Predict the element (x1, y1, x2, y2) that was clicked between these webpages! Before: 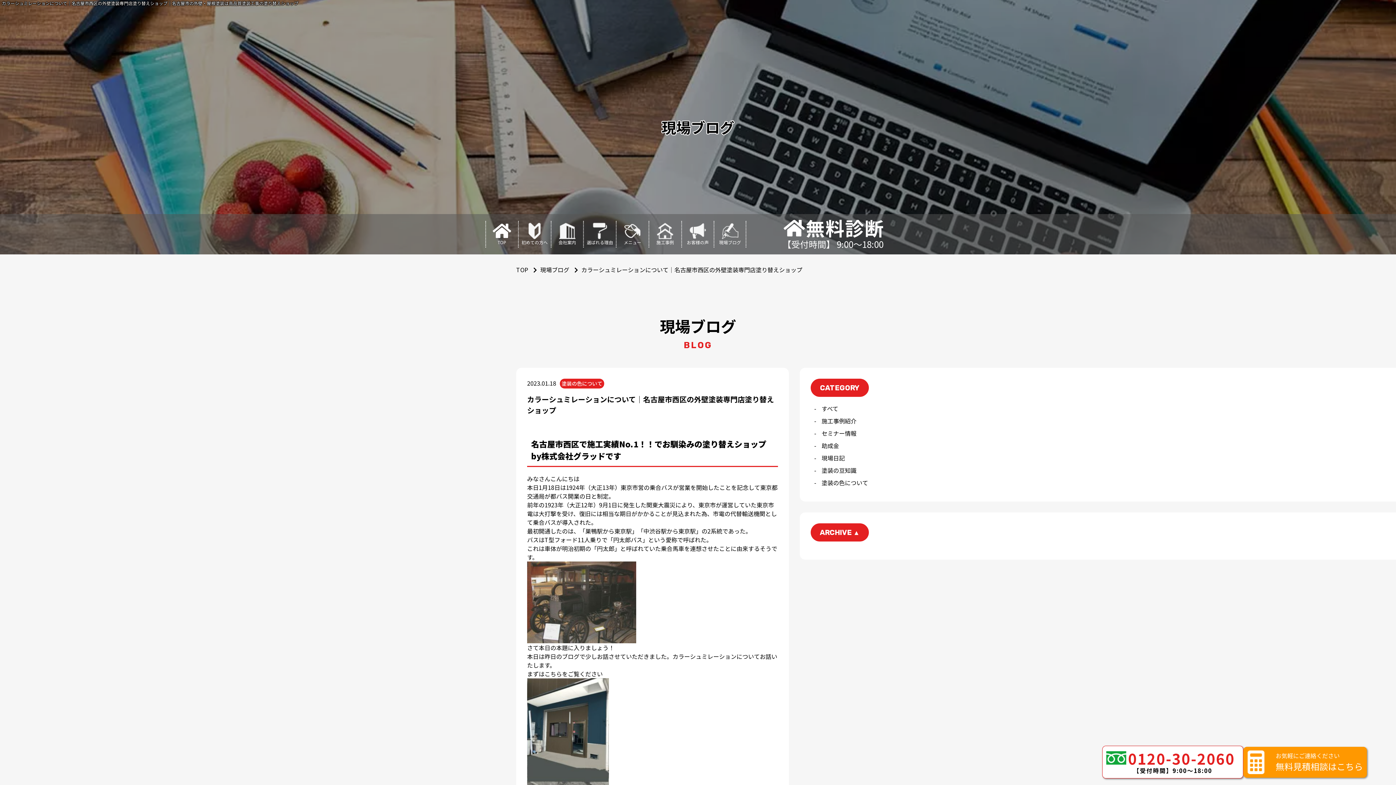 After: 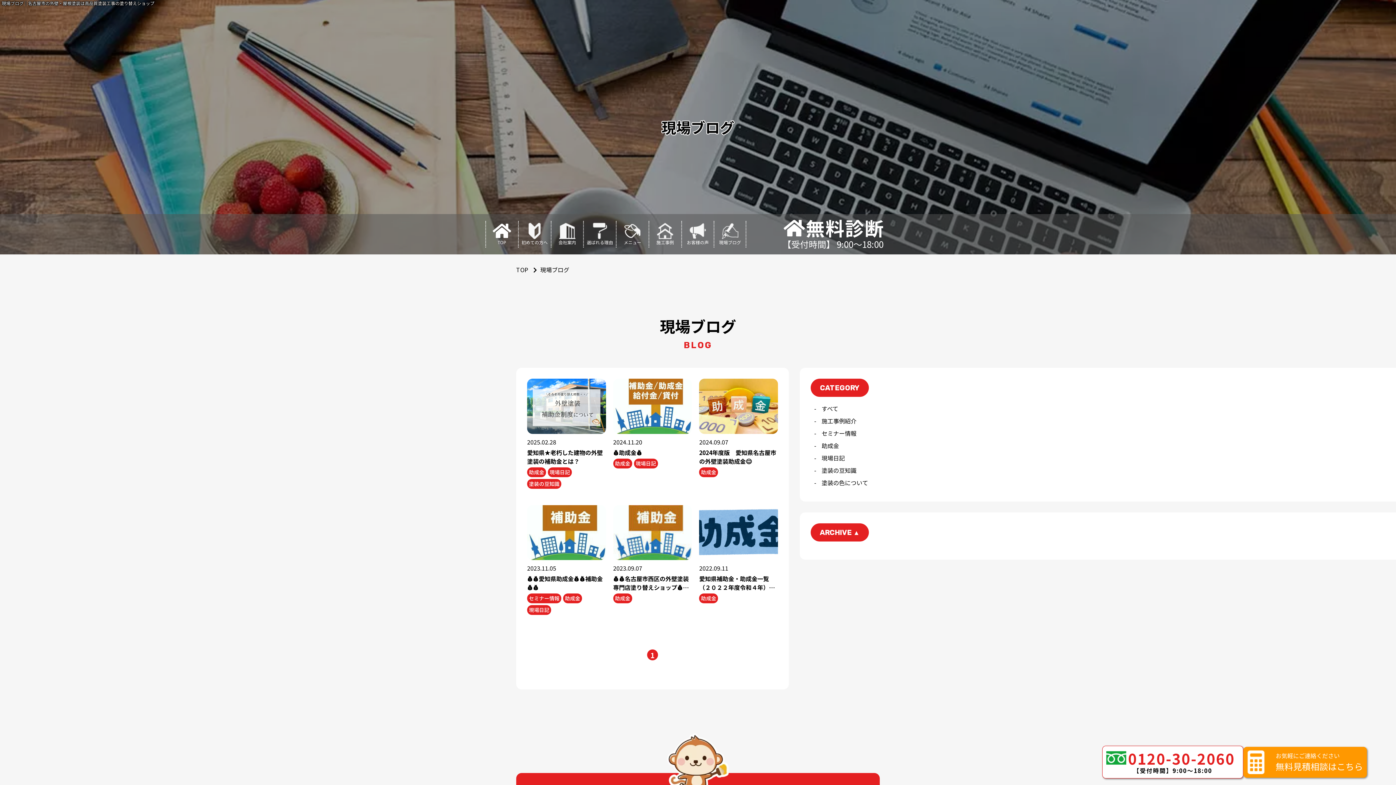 Action: label: 助成金 bbox: (814, 441, 839, 450)